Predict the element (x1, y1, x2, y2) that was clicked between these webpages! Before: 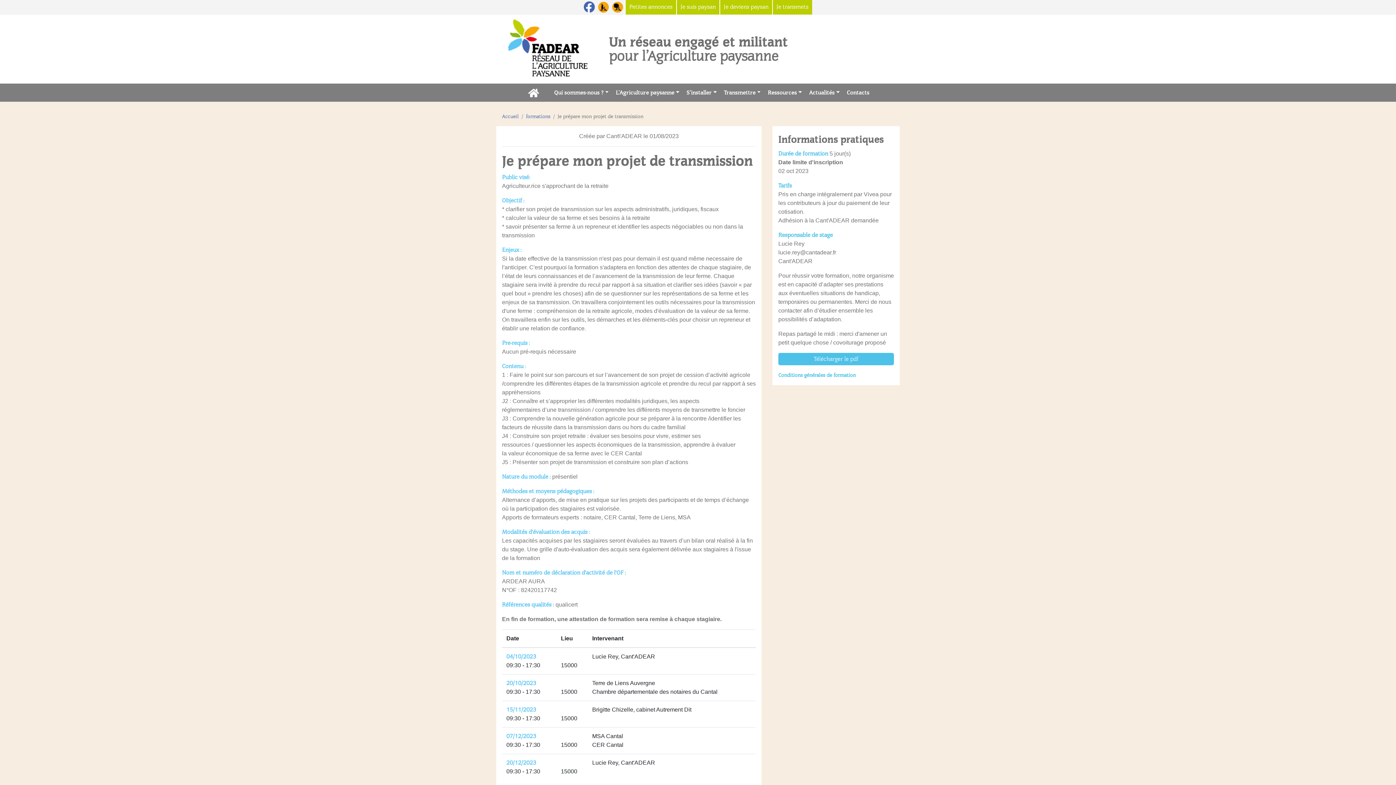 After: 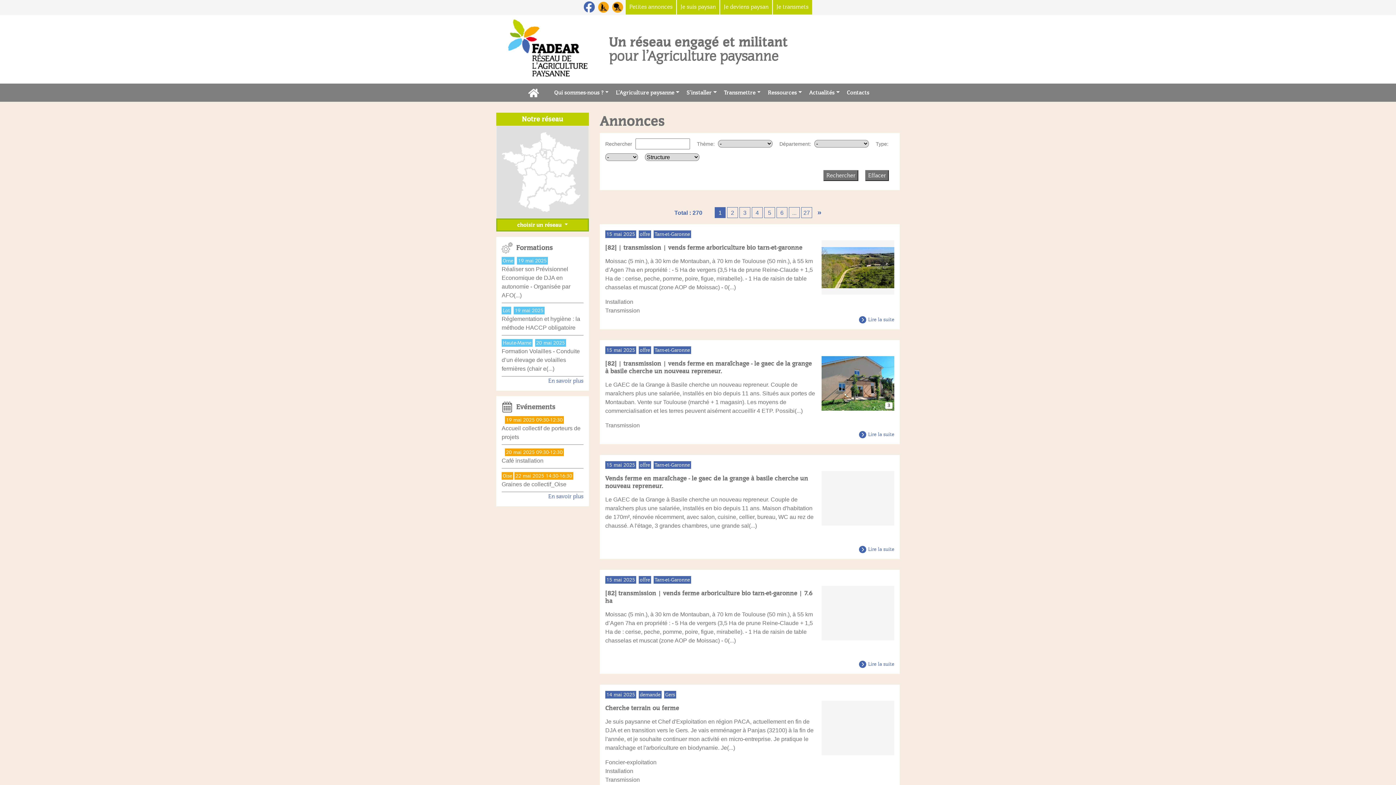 Action: label: Petites annonces bbox: (625, 0, 676, 14)